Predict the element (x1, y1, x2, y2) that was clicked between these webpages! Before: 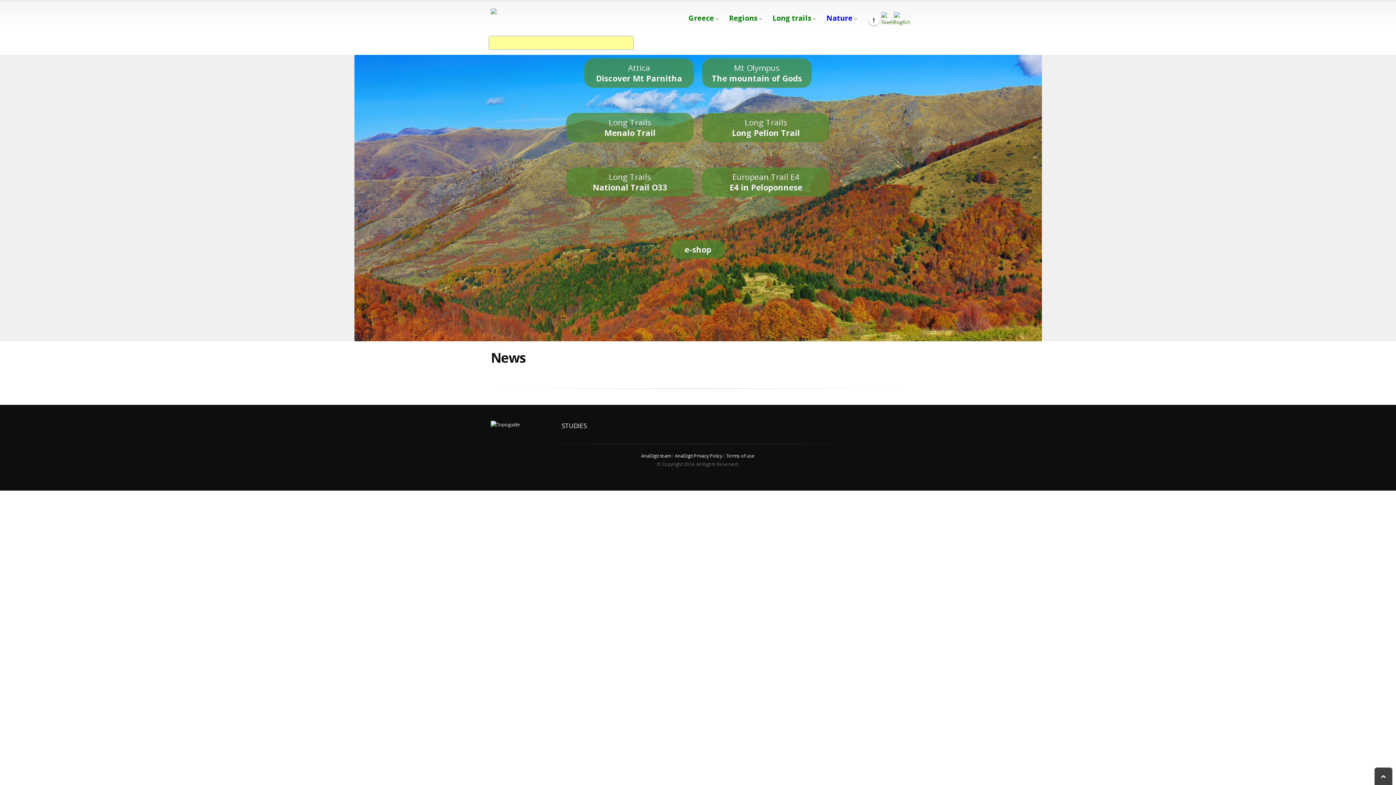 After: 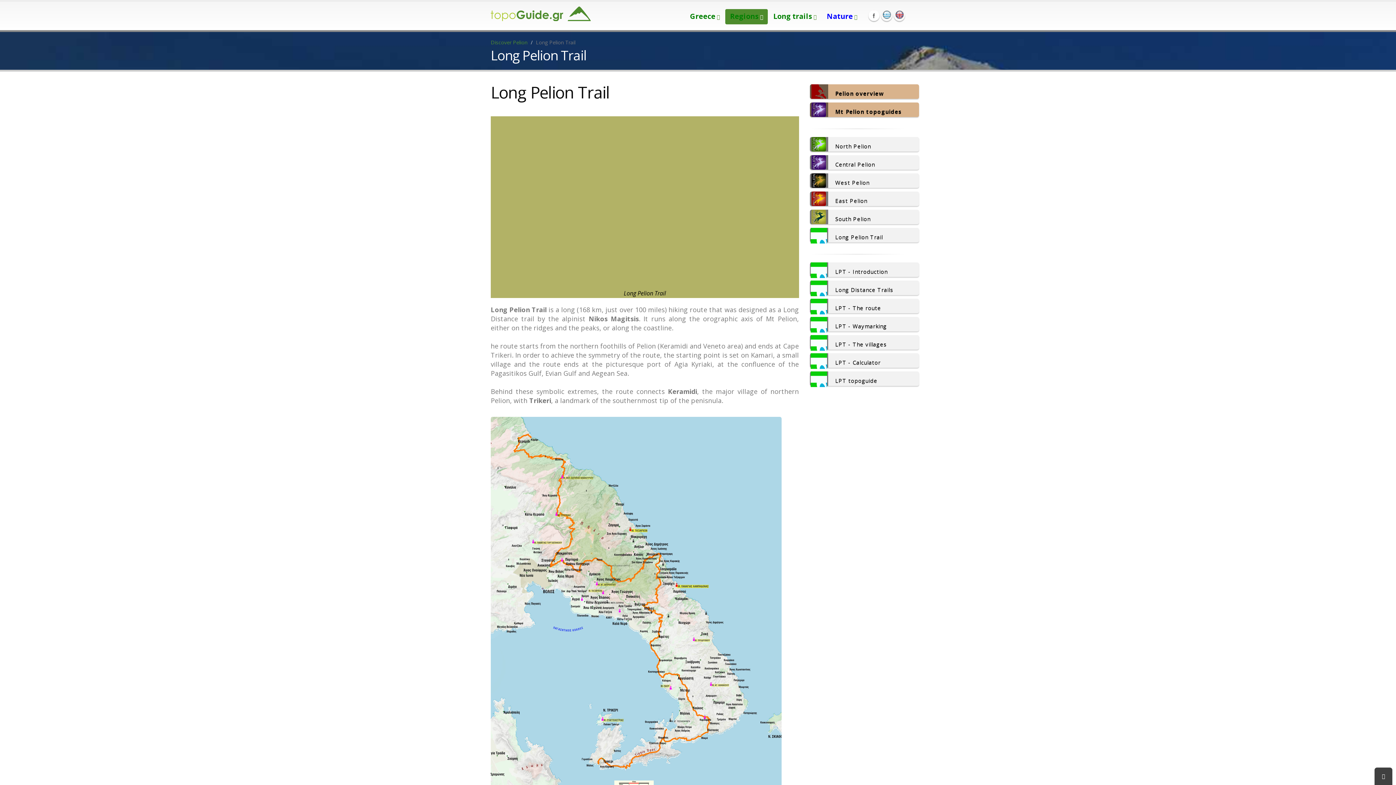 Action: label: Long Trails
Long Pelion Trail bbox: (702, 113, 829, 142)